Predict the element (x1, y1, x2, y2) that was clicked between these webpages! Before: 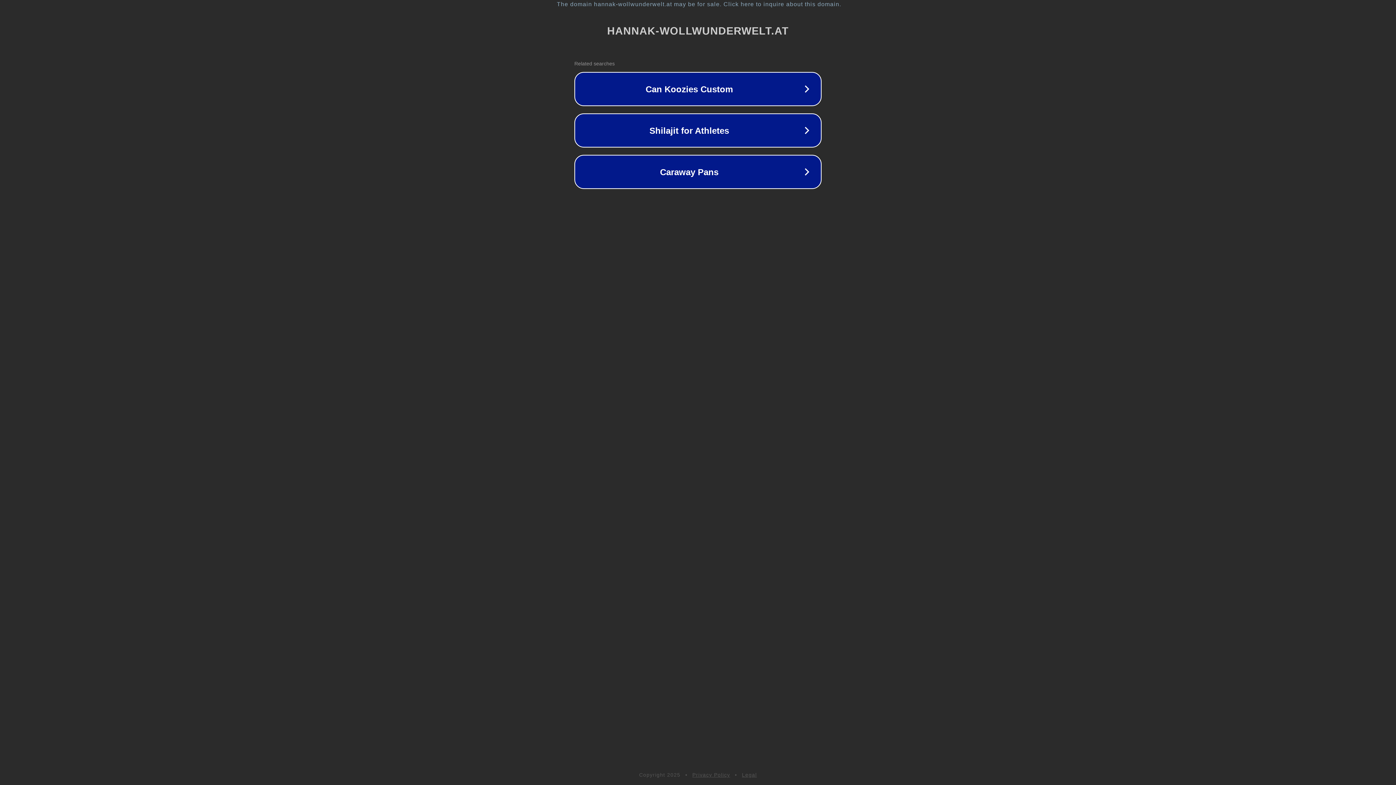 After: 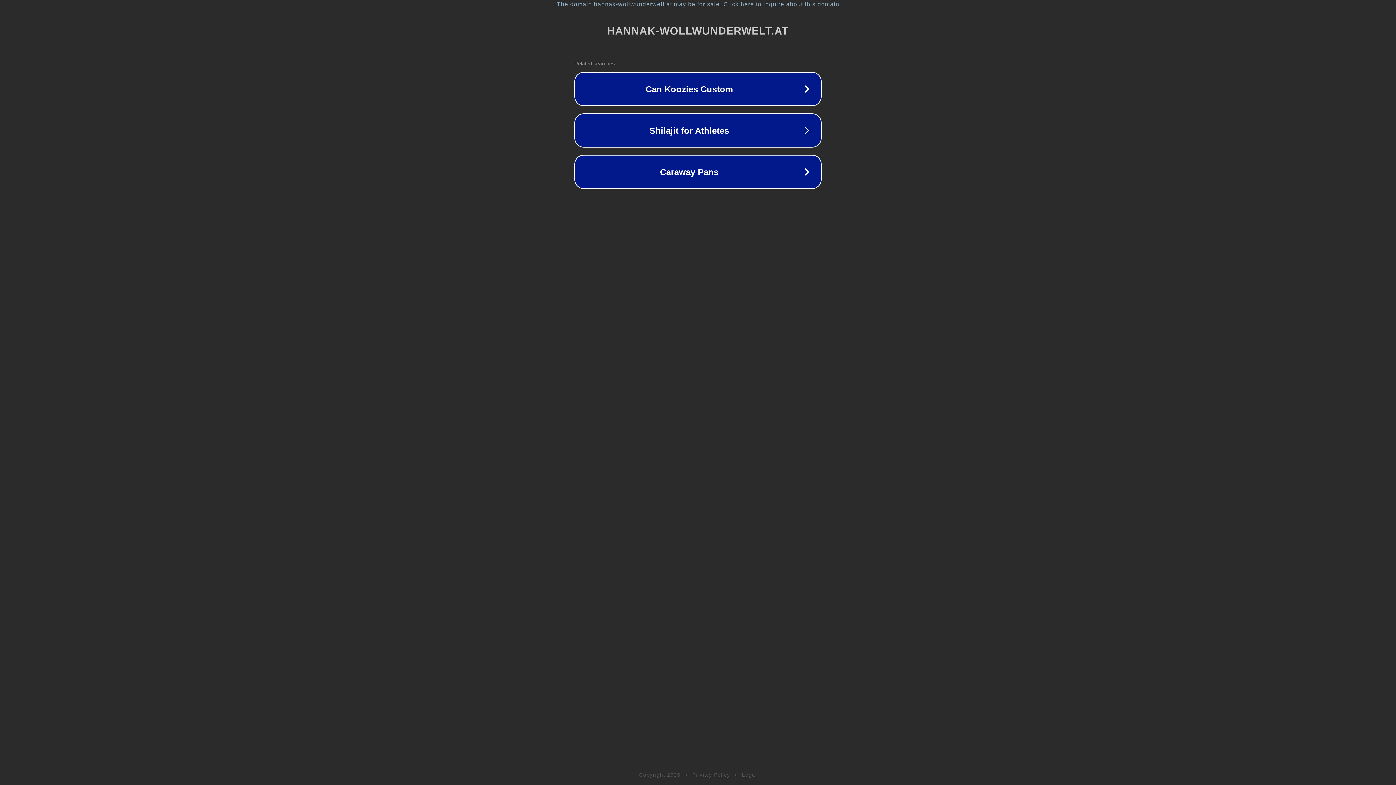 Action: label: Privacy Policy bbox: (692, 772, 730, 778)